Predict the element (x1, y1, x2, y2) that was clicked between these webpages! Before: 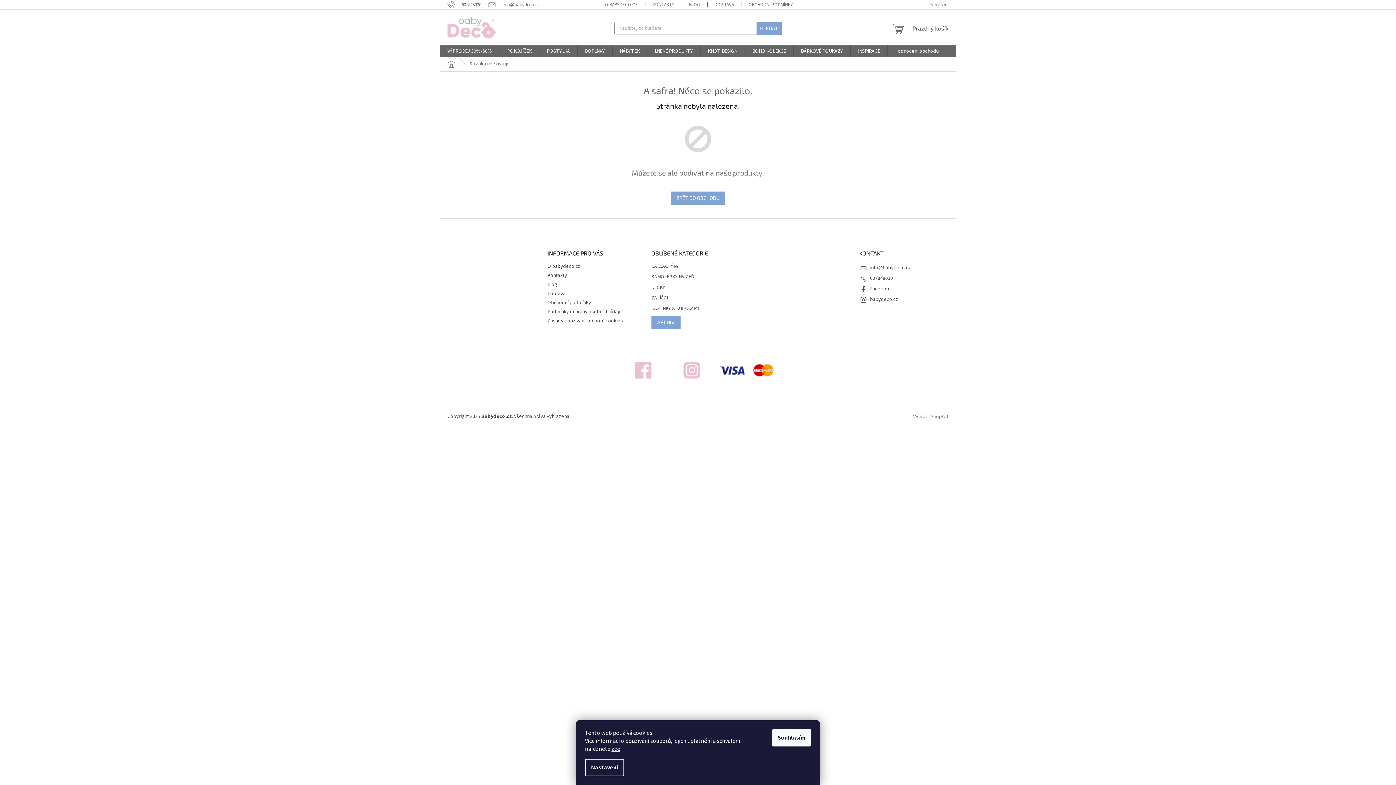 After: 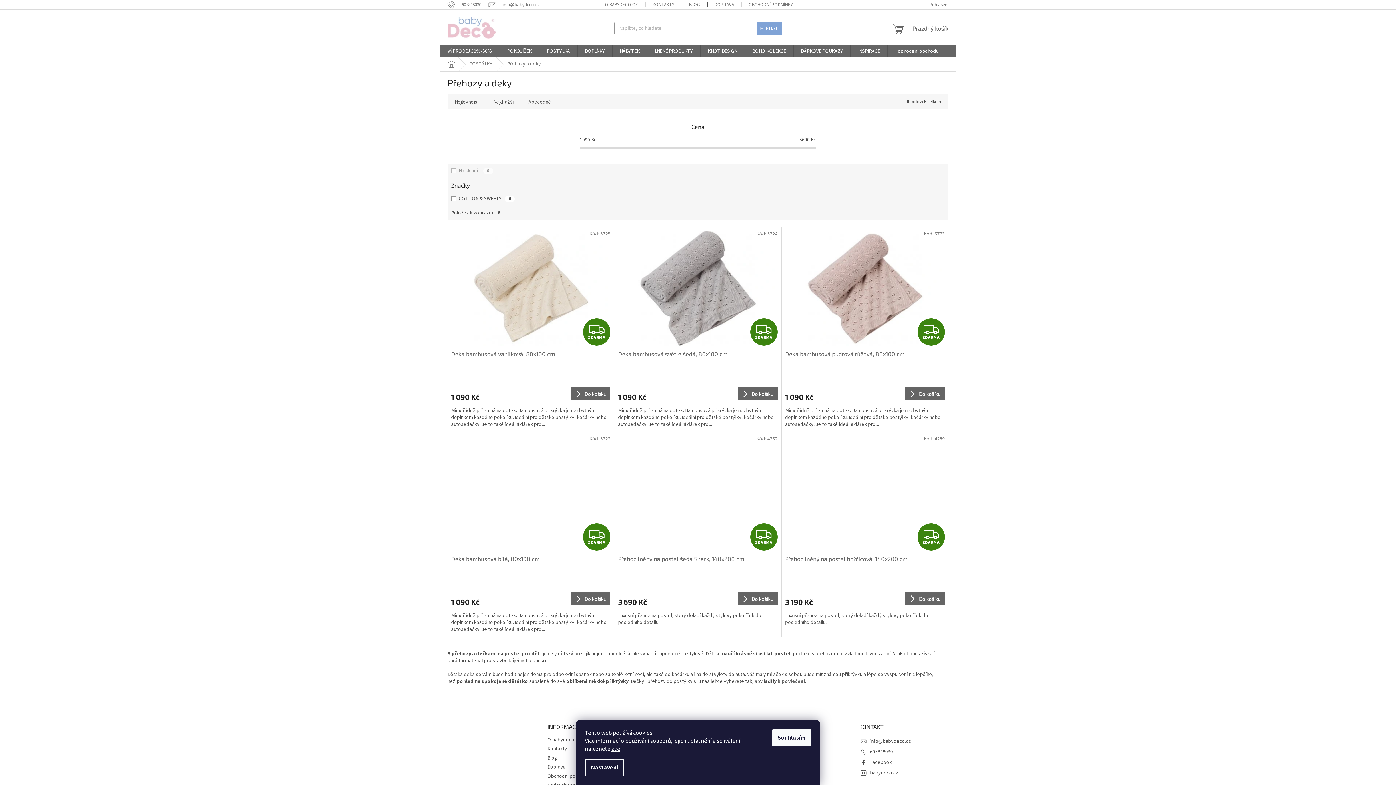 Action: bbox: (651, 284, 740, 291) label: DEČKY